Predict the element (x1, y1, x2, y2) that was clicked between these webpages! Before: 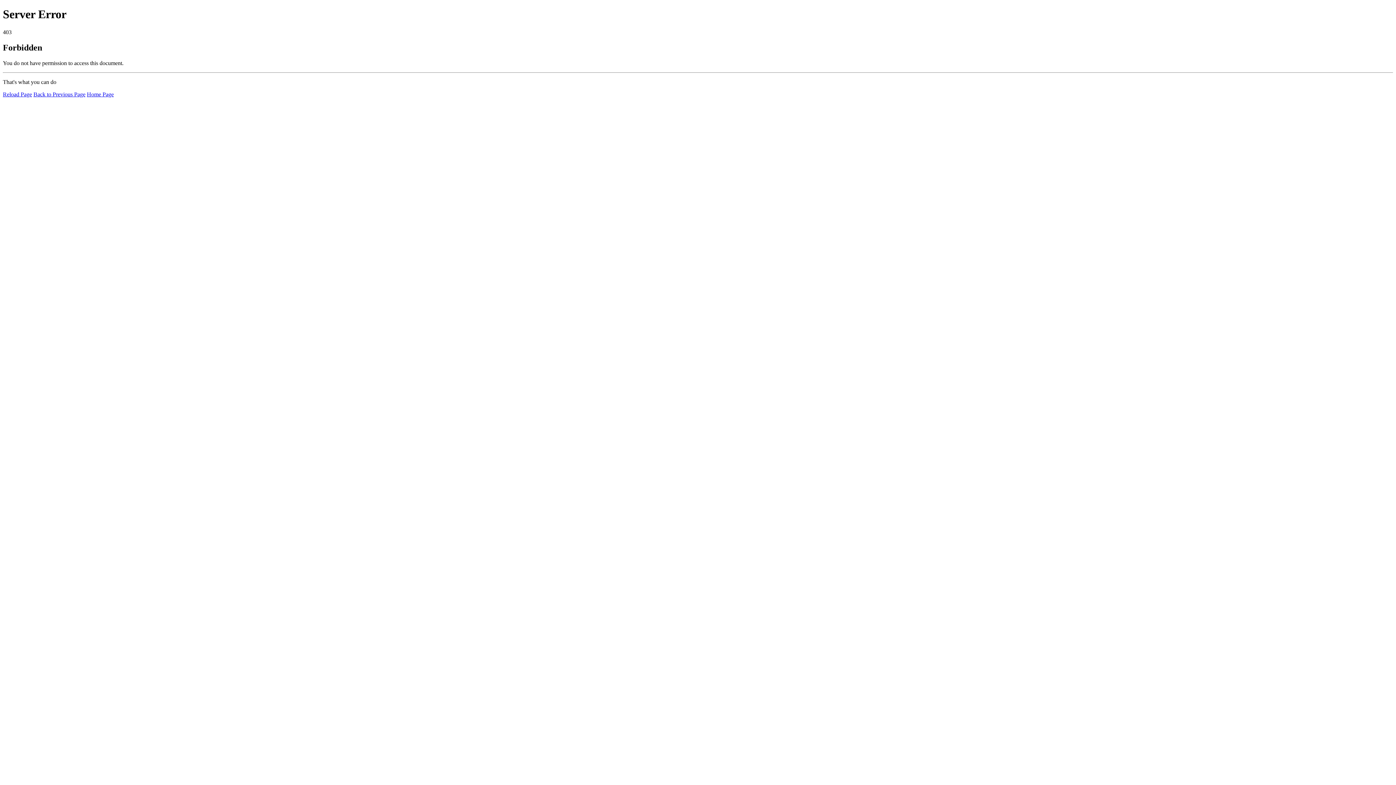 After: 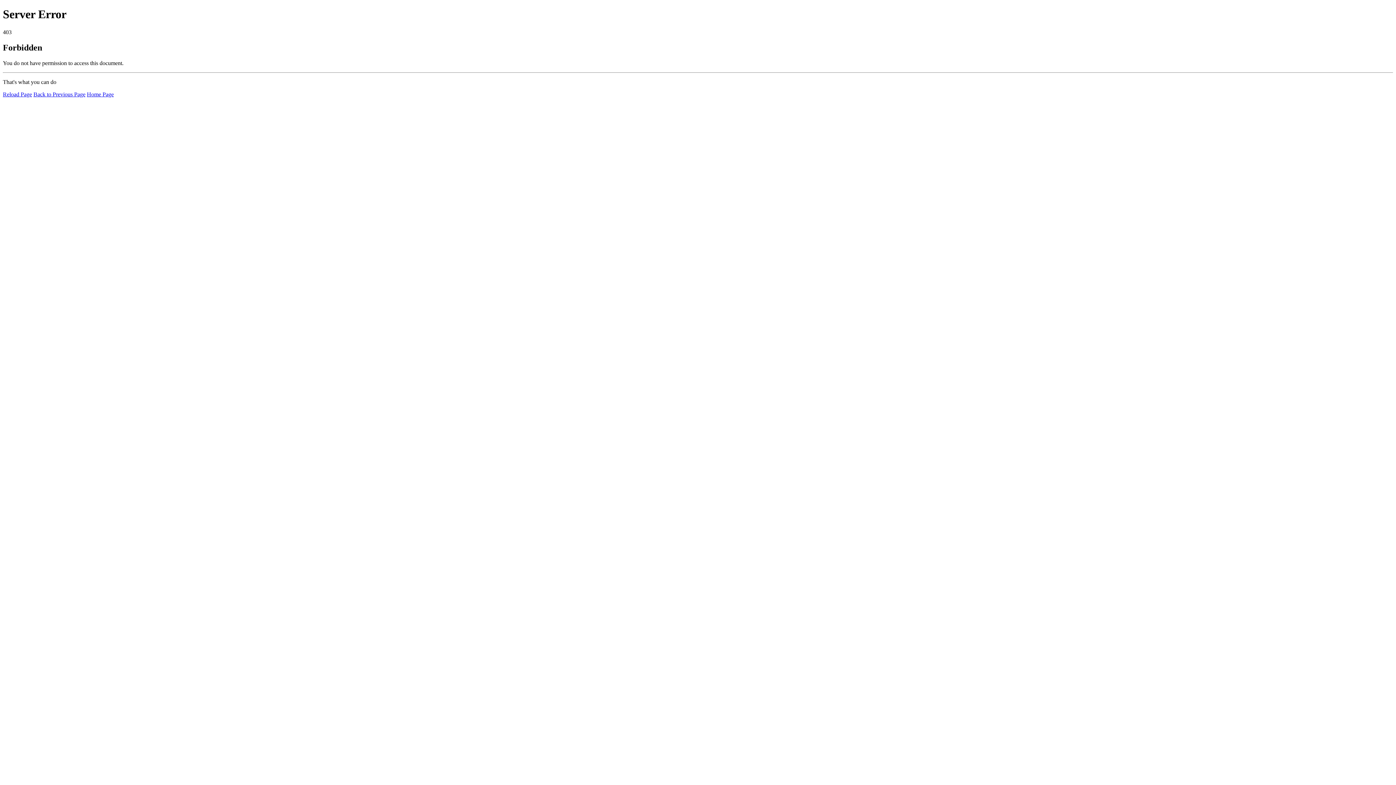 Action: bbox: (86, 91, 113, 97) label: Home Page